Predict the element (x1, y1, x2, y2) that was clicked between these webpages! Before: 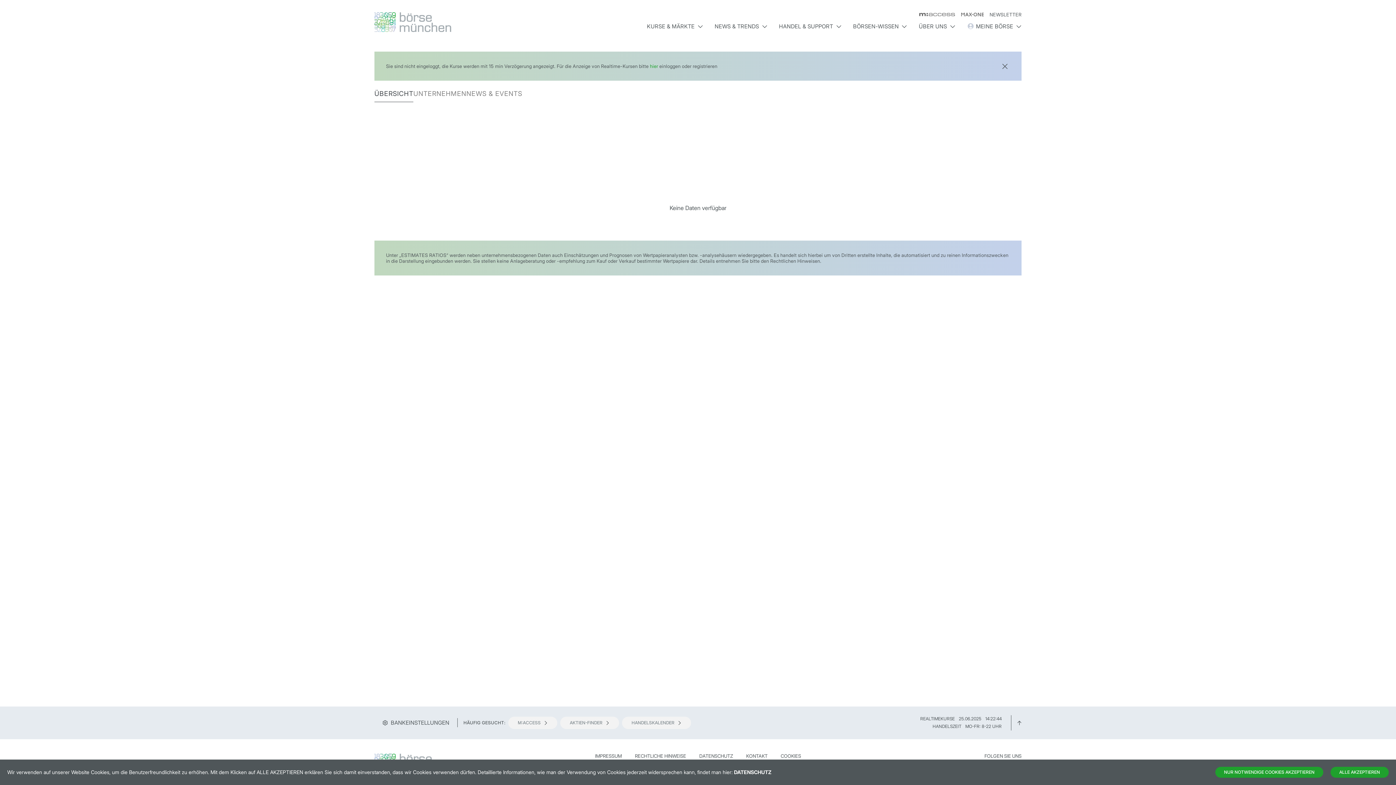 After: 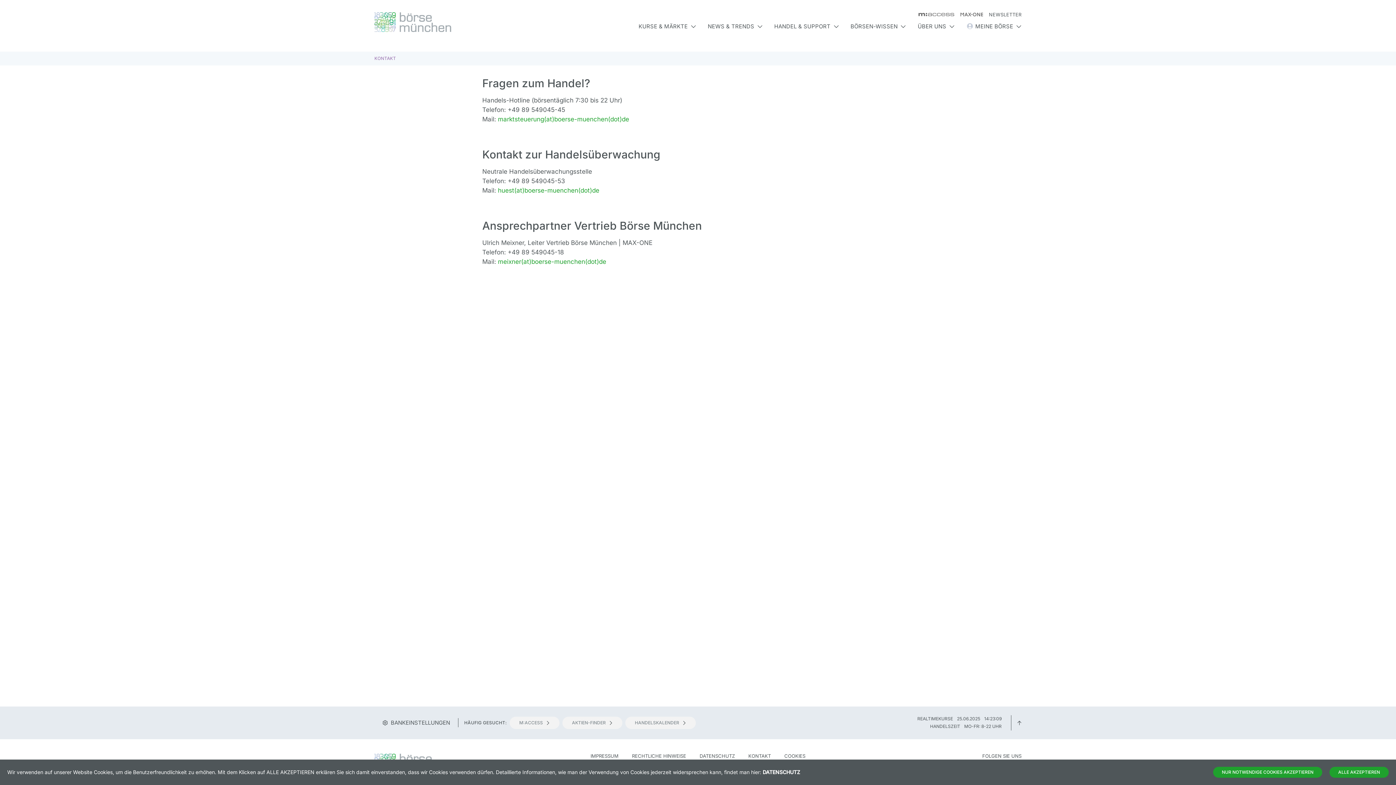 Action: label: KONTAKT bbox: (746, 753, 767, 759)